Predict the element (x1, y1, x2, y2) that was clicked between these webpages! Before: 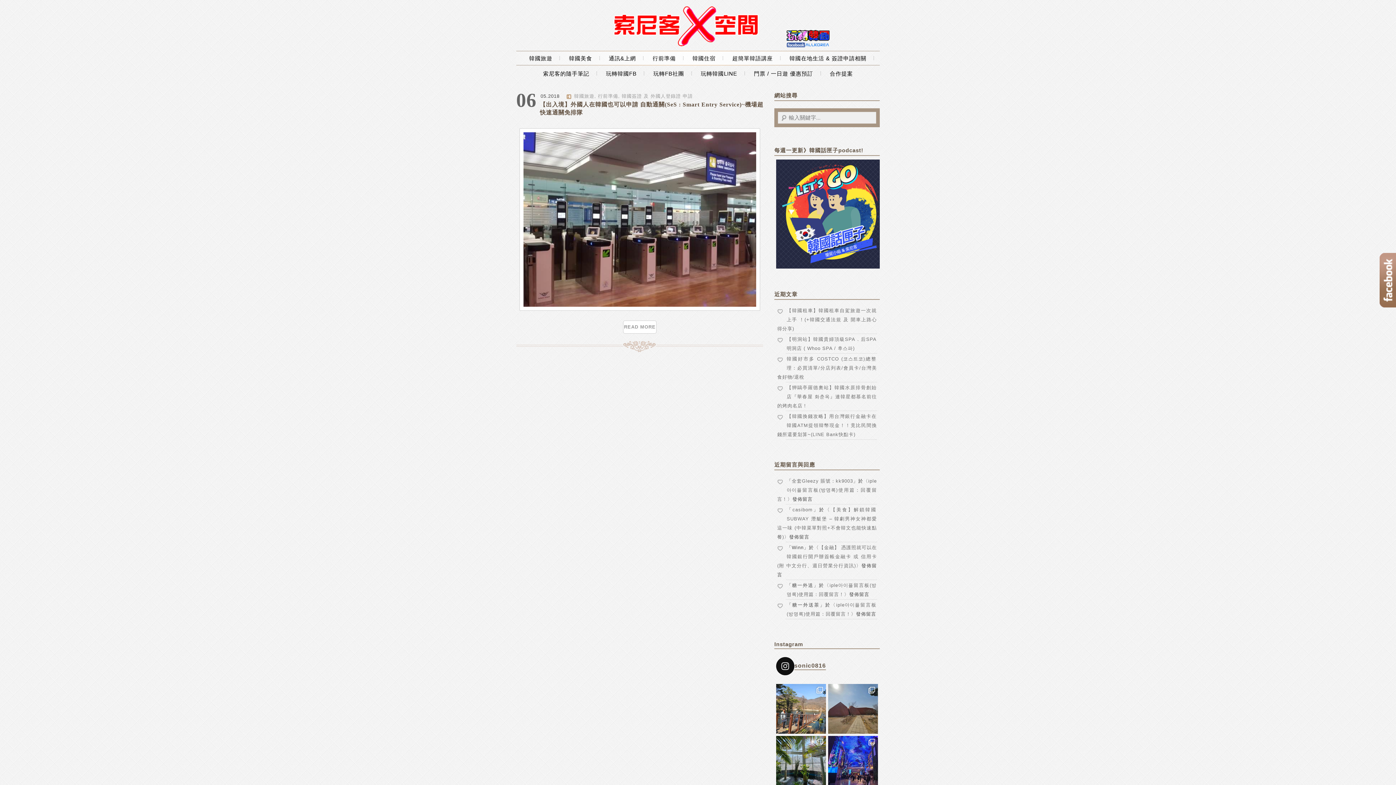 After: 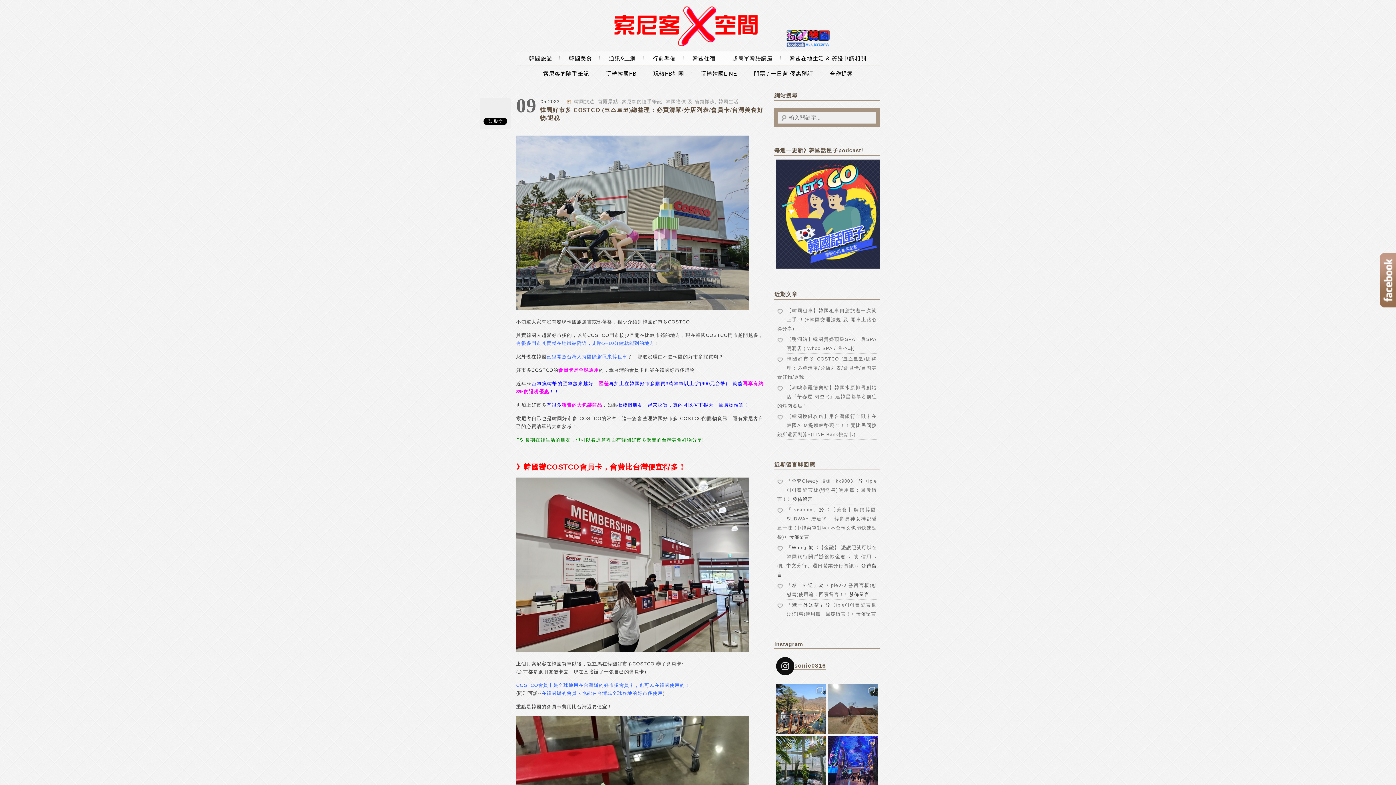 Action: bbox: (777, 356, 877, 380) label: 韓國好市多 COSTCO (코스트코)總整理：必買清單/分店列表/會員卡/台灣美食好物/退稅